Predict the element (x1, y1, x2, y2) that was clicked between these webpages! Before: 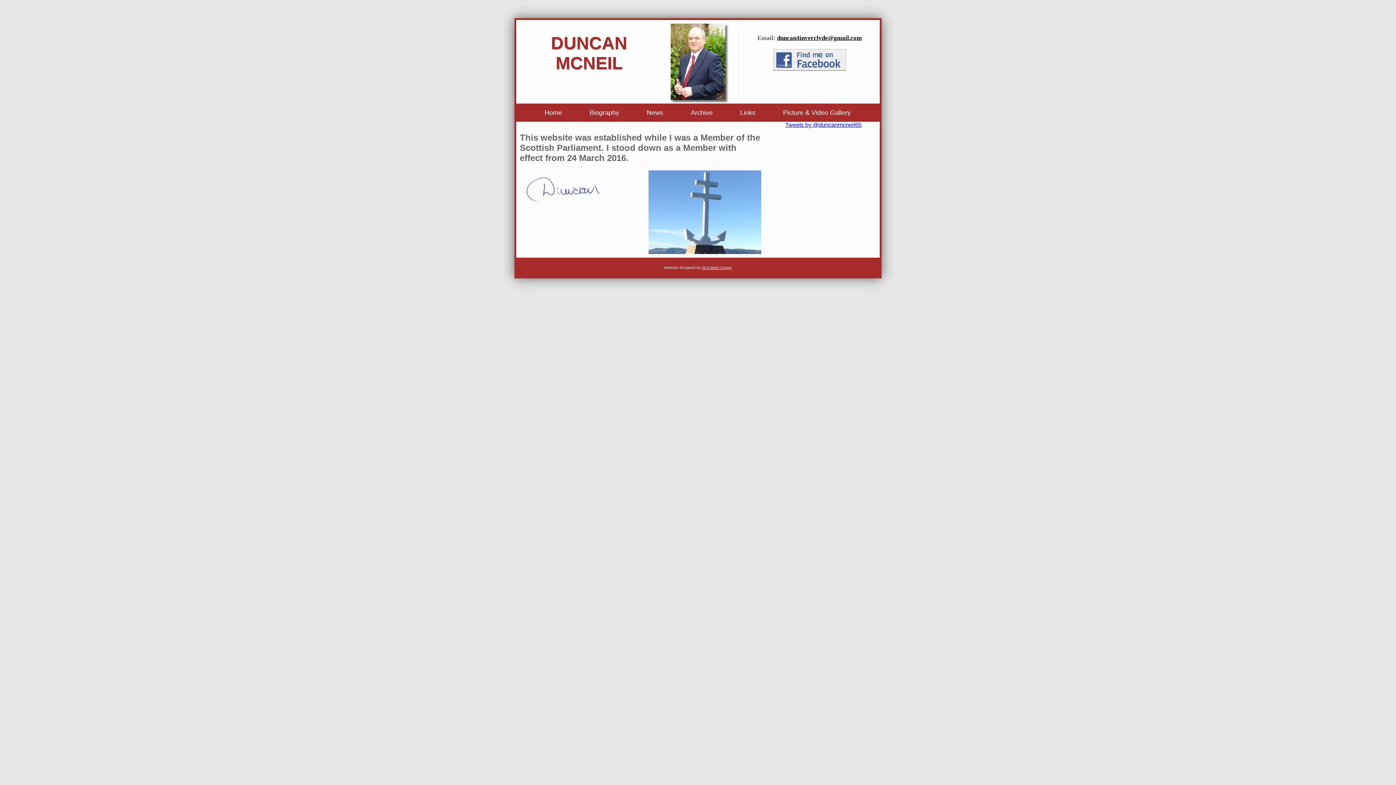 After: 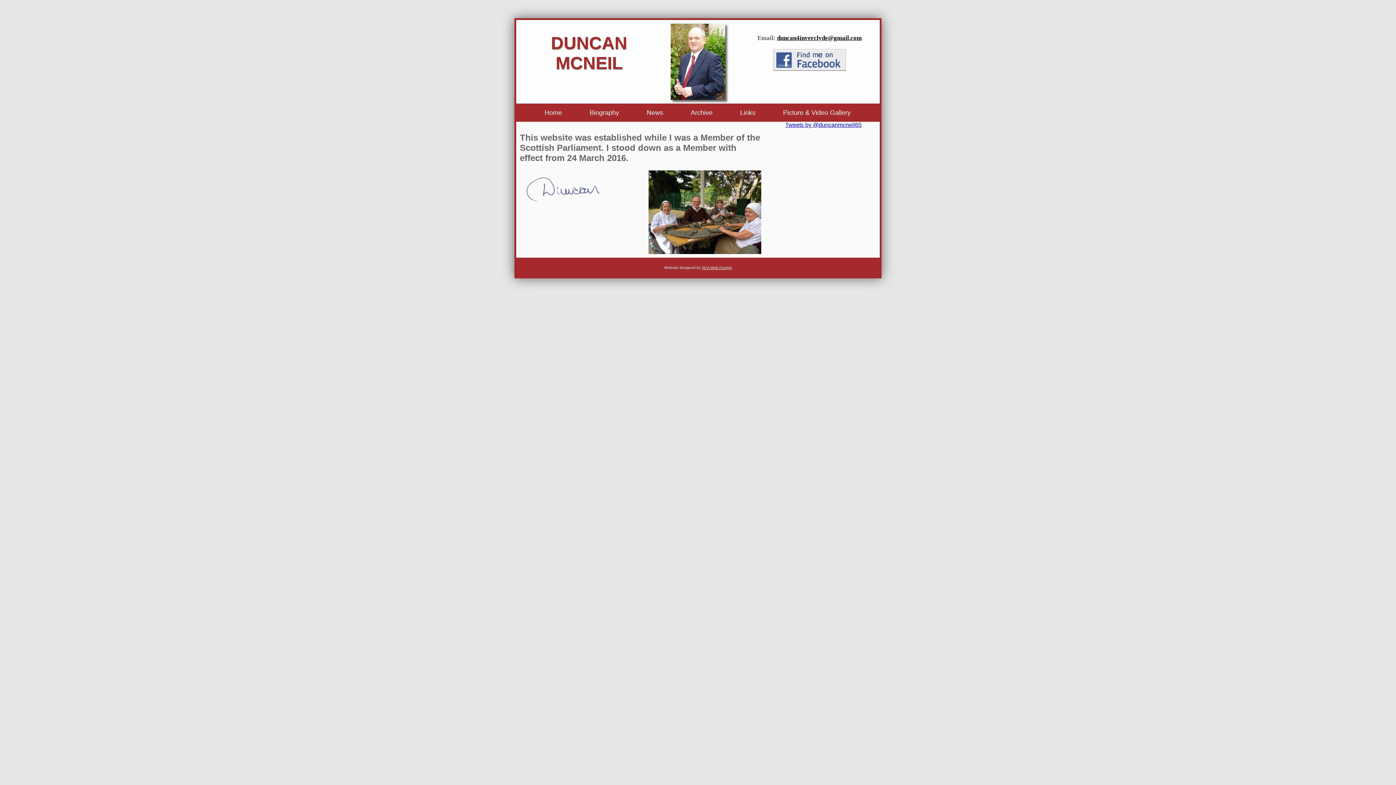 Action: label: ADA Web Design bbox: (701, 265, 732, 269)